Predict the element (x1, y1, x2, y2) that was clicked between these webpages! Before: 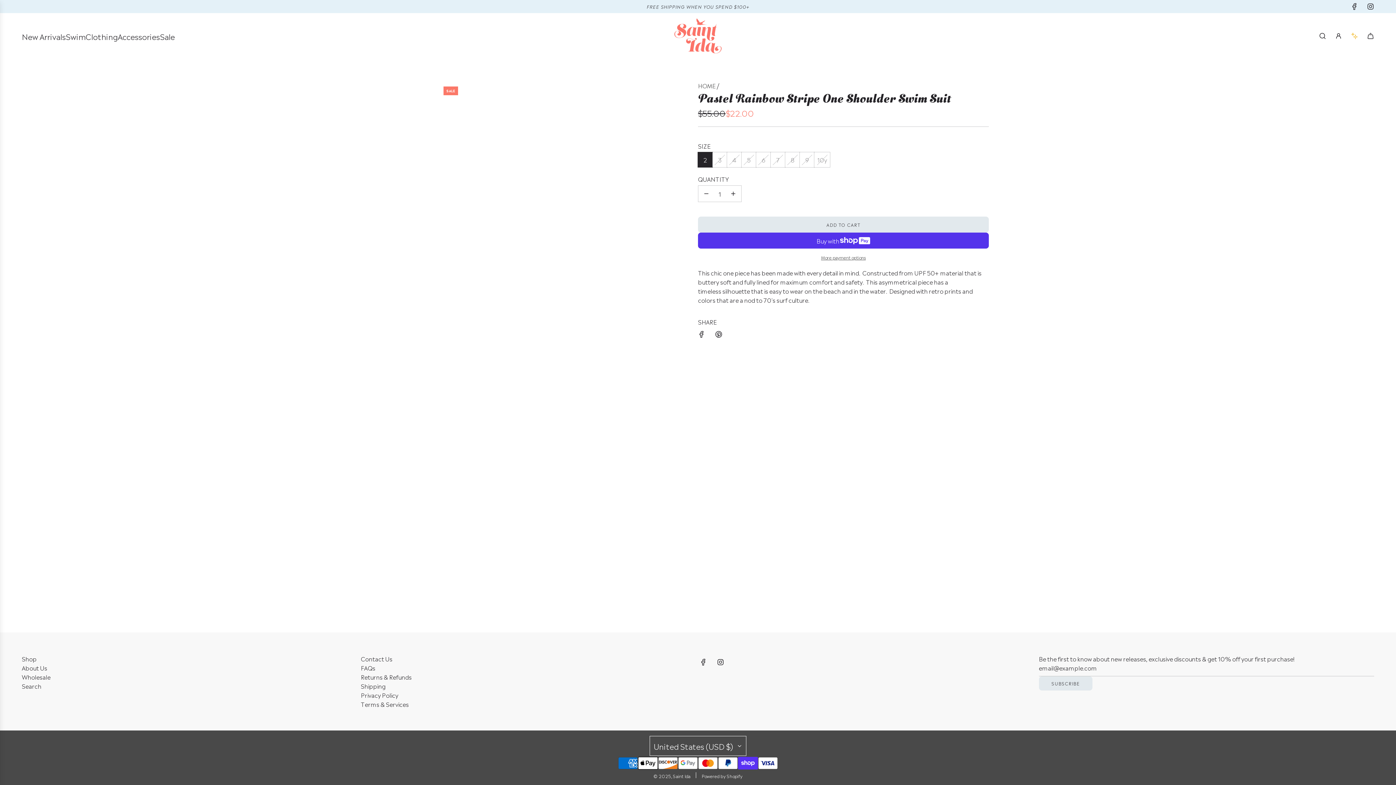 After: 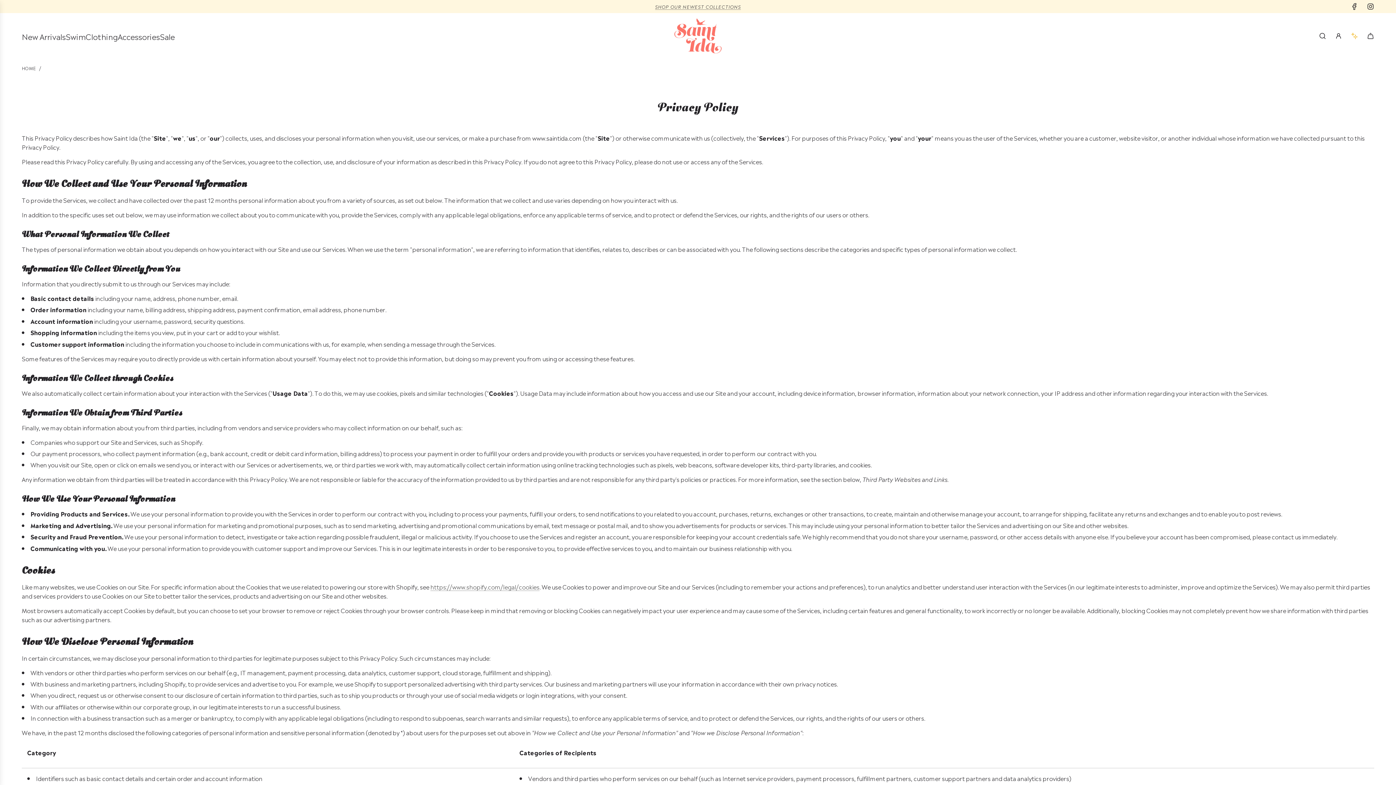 Action: label: Privacy Policy bbox: (360, 690, 398, 699)